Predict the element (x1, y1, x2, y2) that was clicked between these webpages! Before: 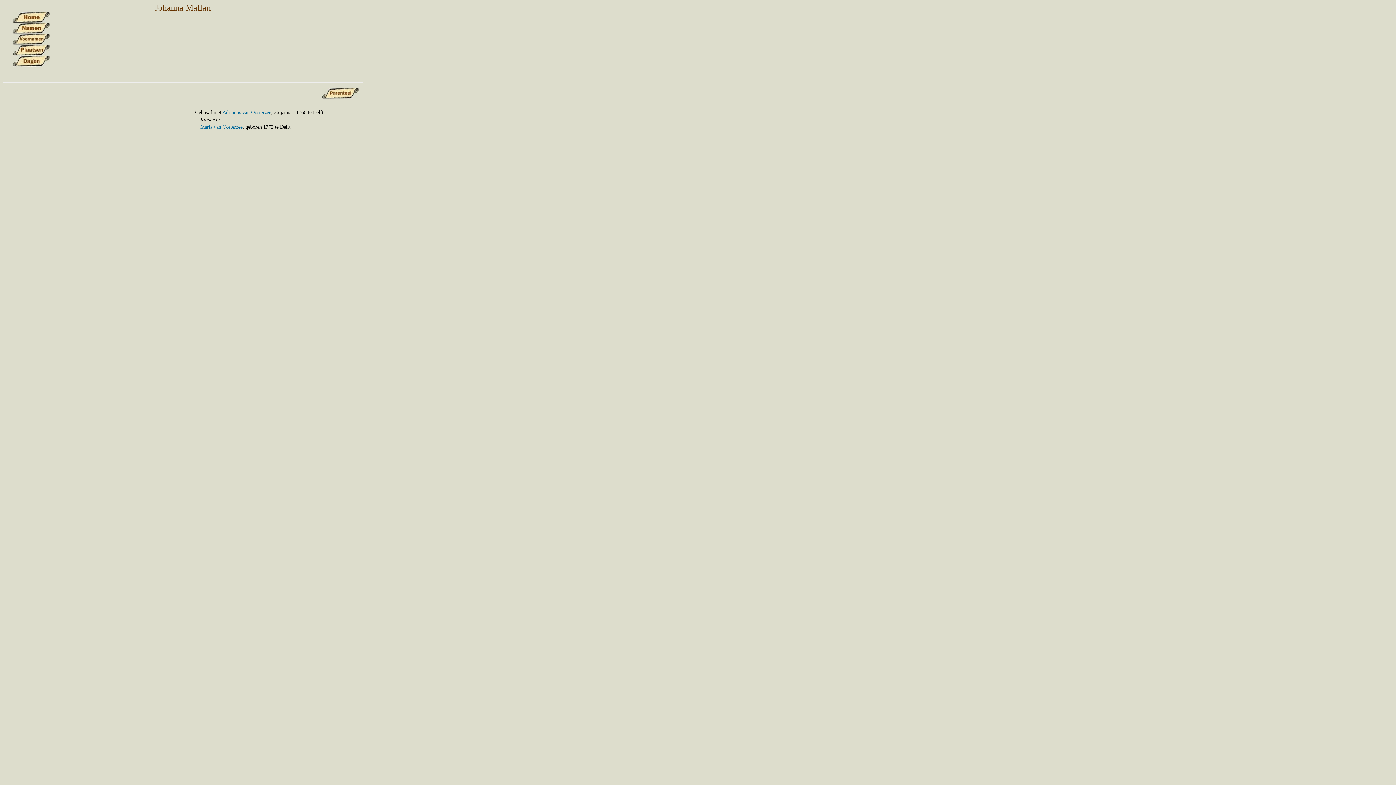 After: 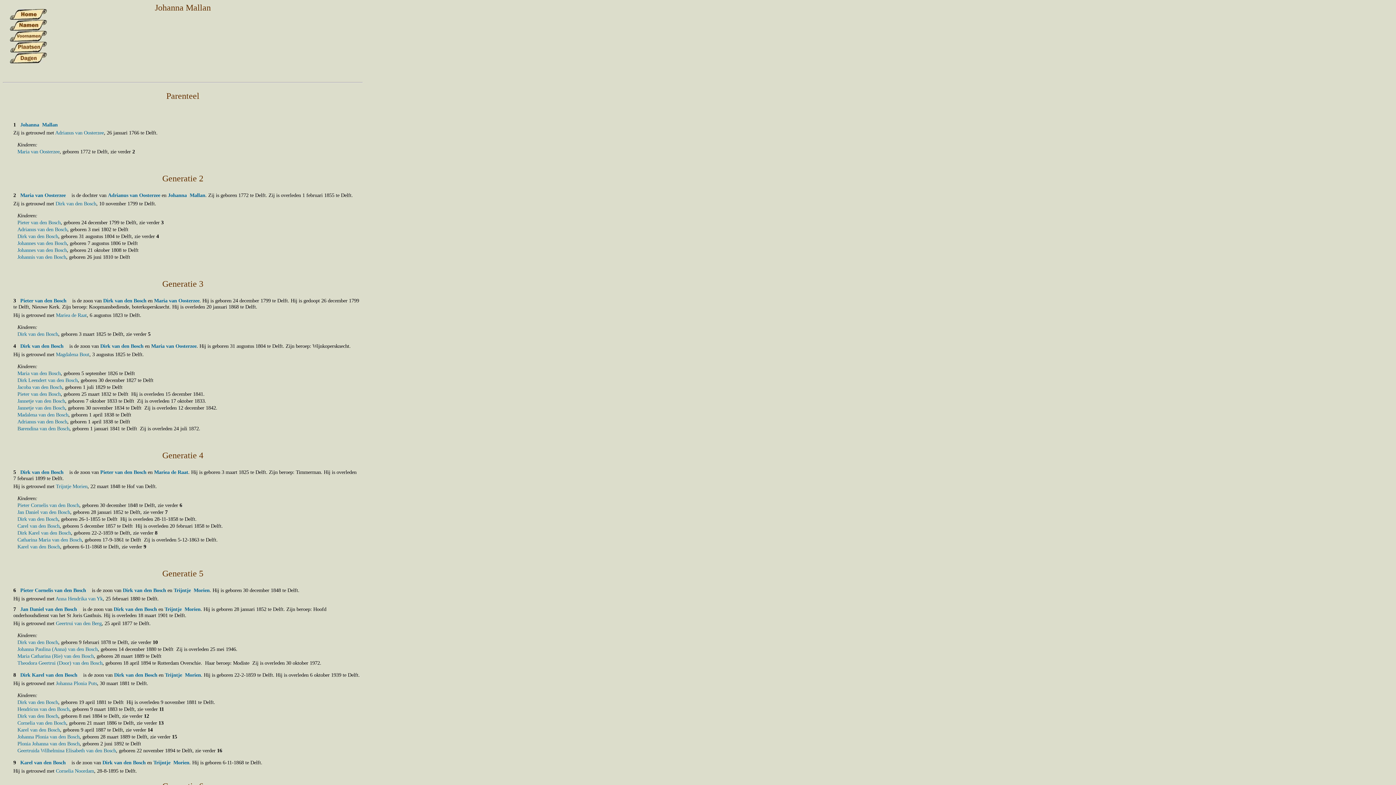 Action: bbox: (322, 93, 358, 100)